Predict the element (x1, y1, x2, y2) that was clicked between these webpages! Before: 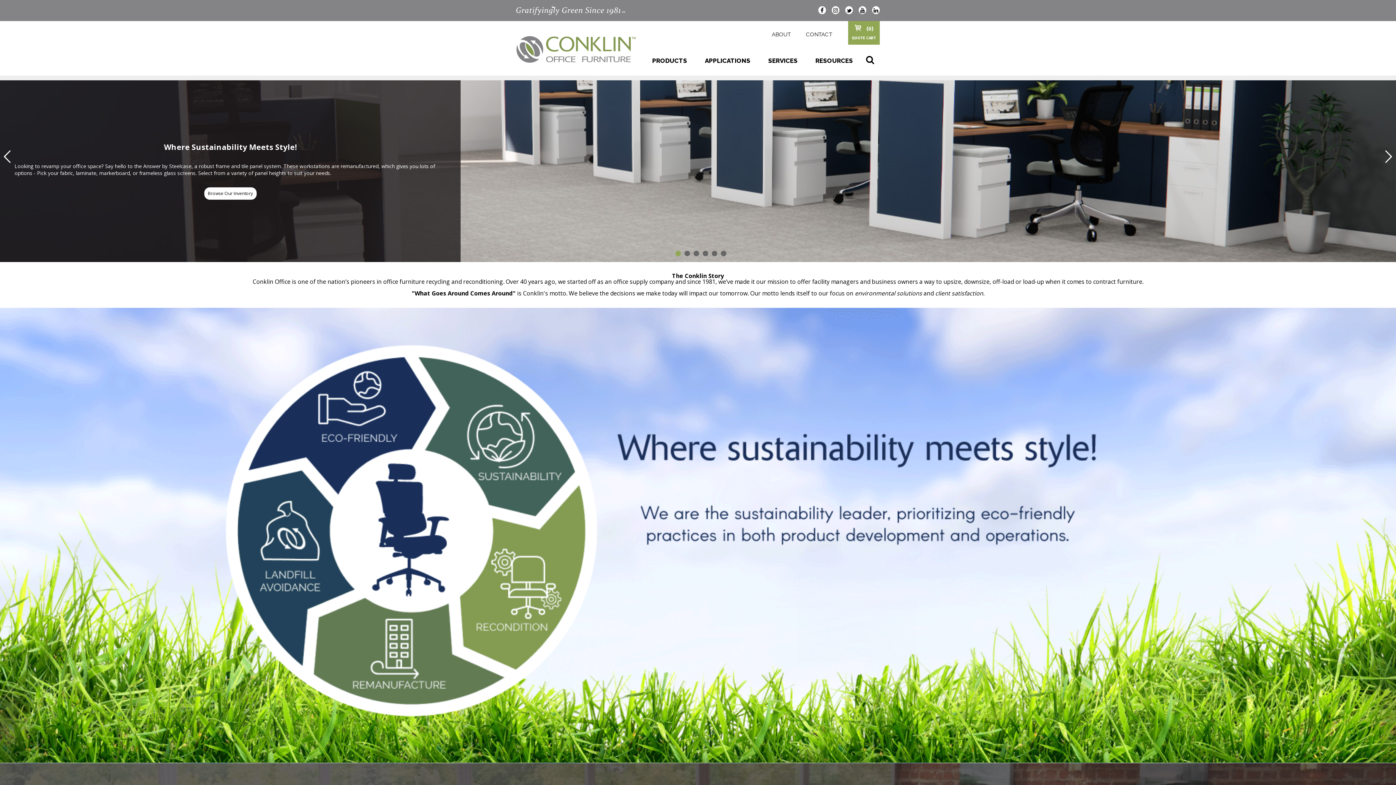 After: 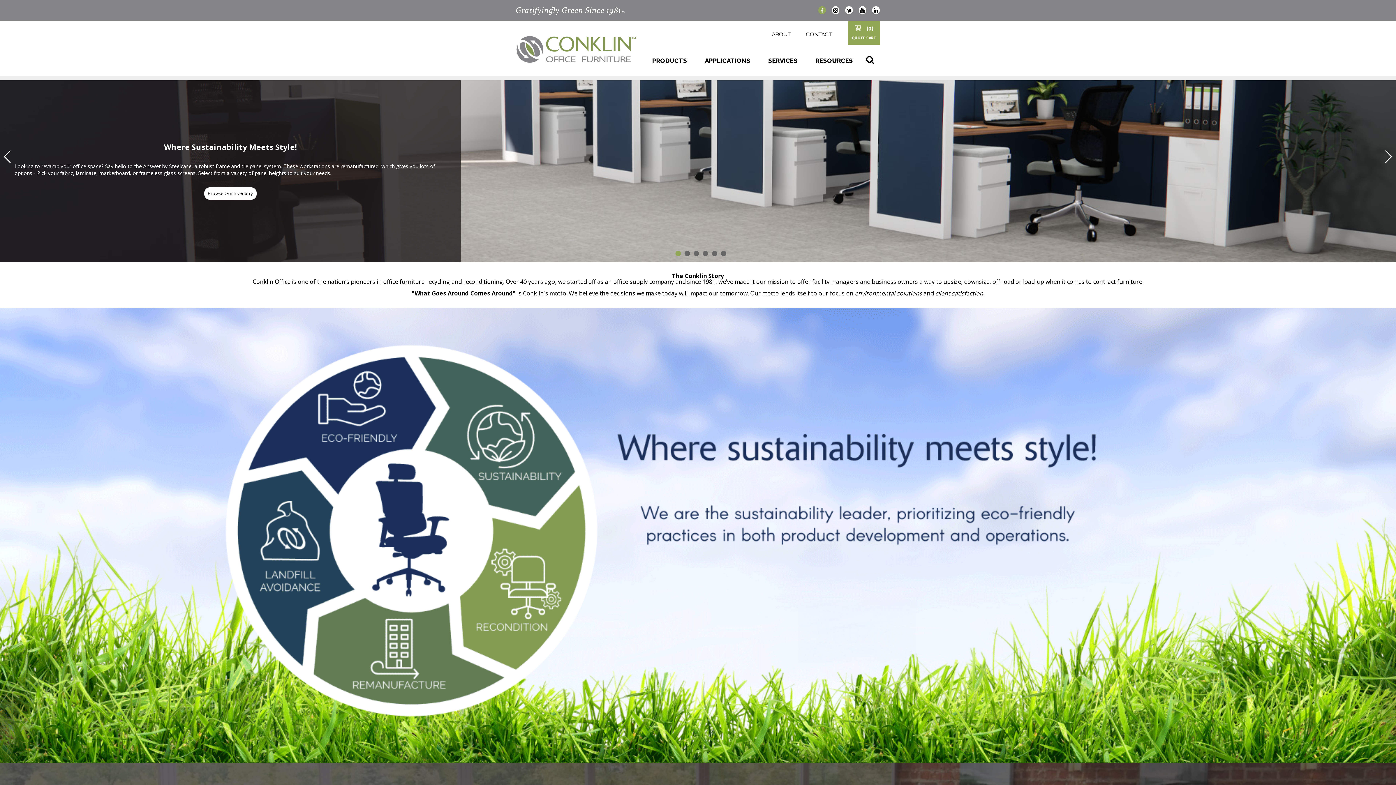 Action: bbox: (818, 6, 826, 14)